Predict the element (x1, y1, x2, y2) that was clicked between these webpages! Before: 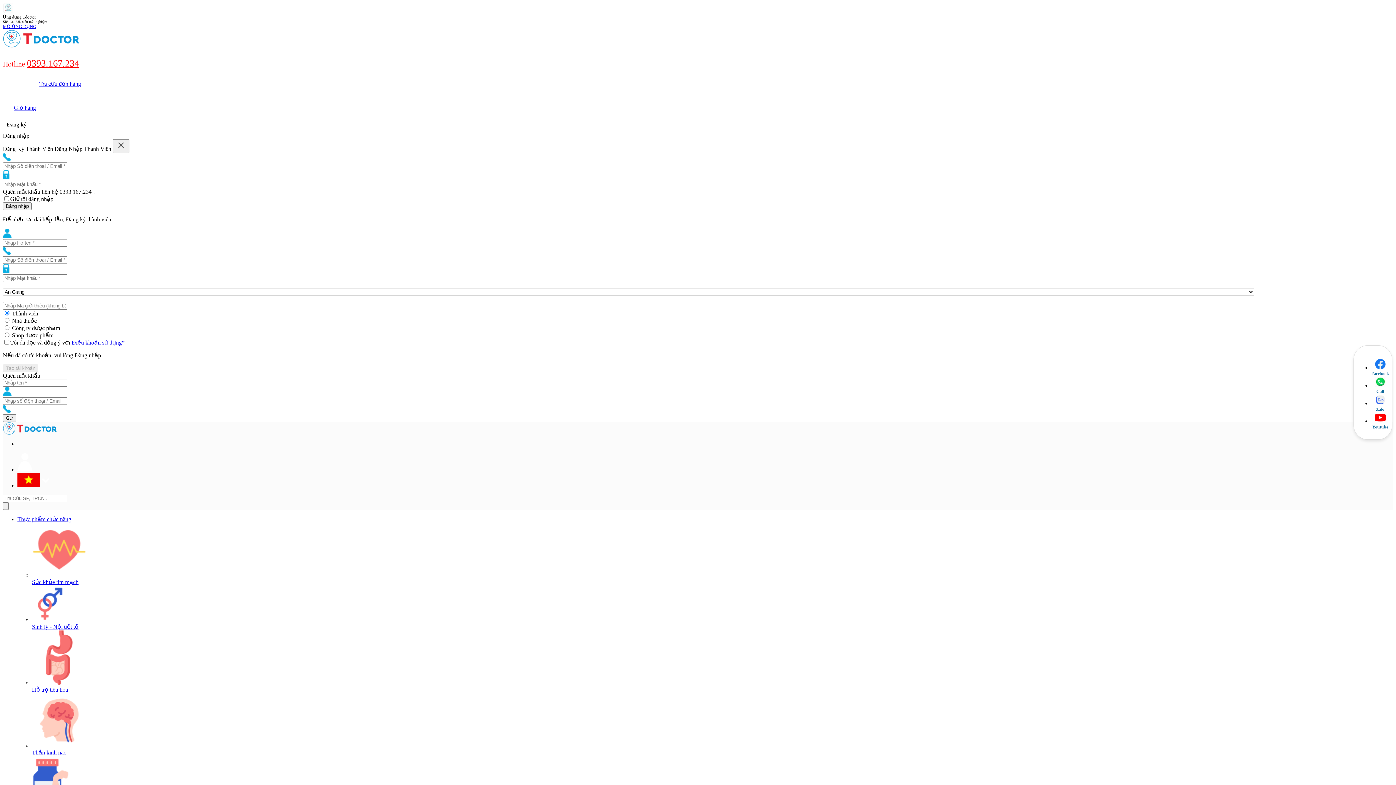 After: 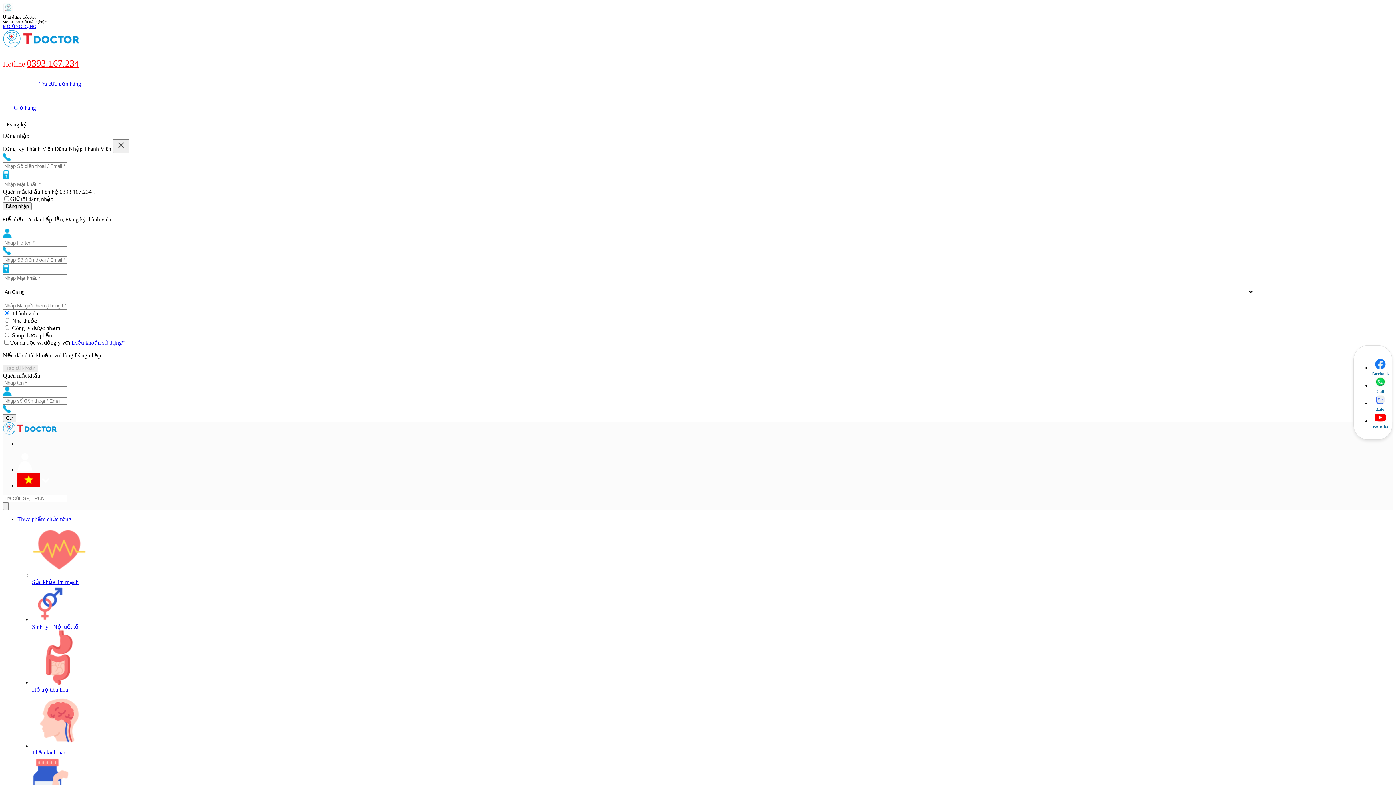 Action: bbox: (1371, 376, 1389, 389)